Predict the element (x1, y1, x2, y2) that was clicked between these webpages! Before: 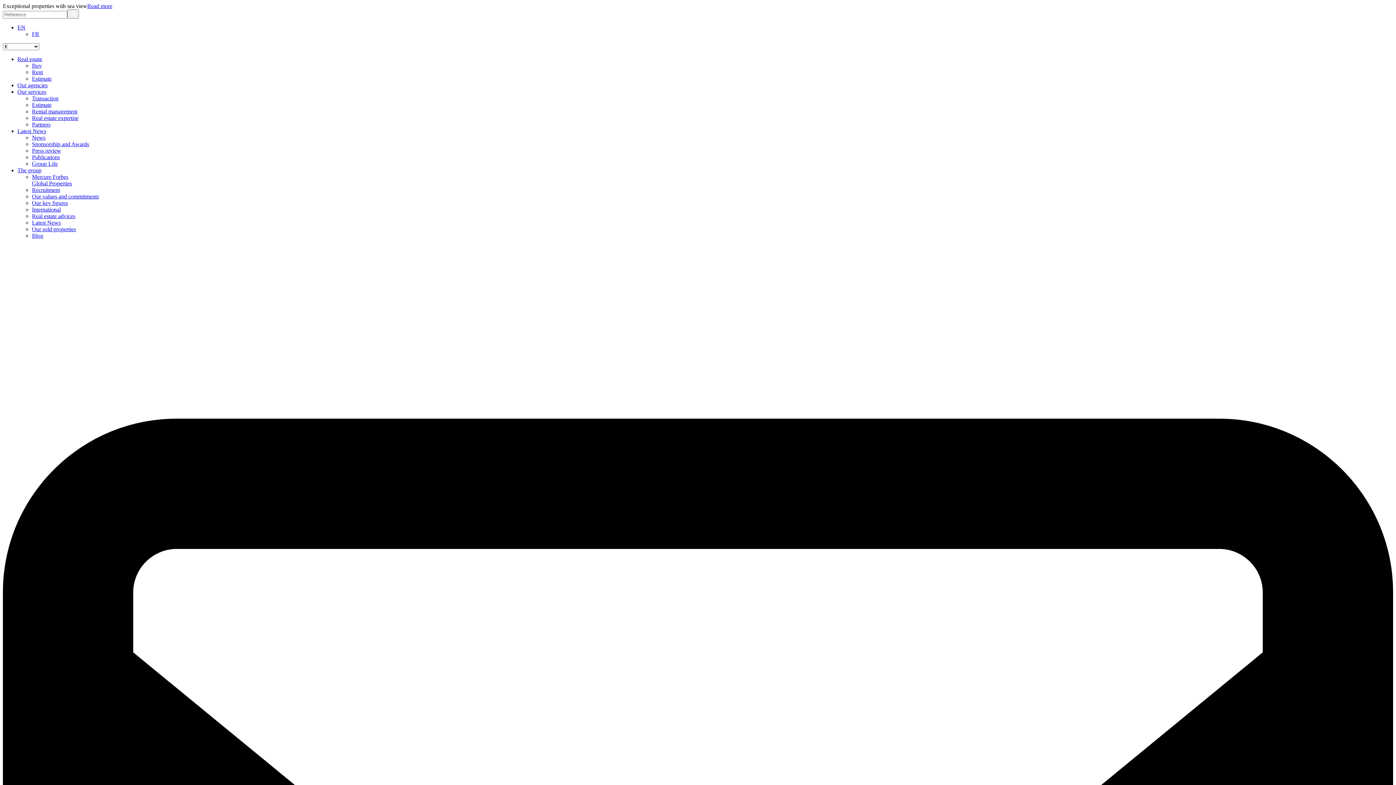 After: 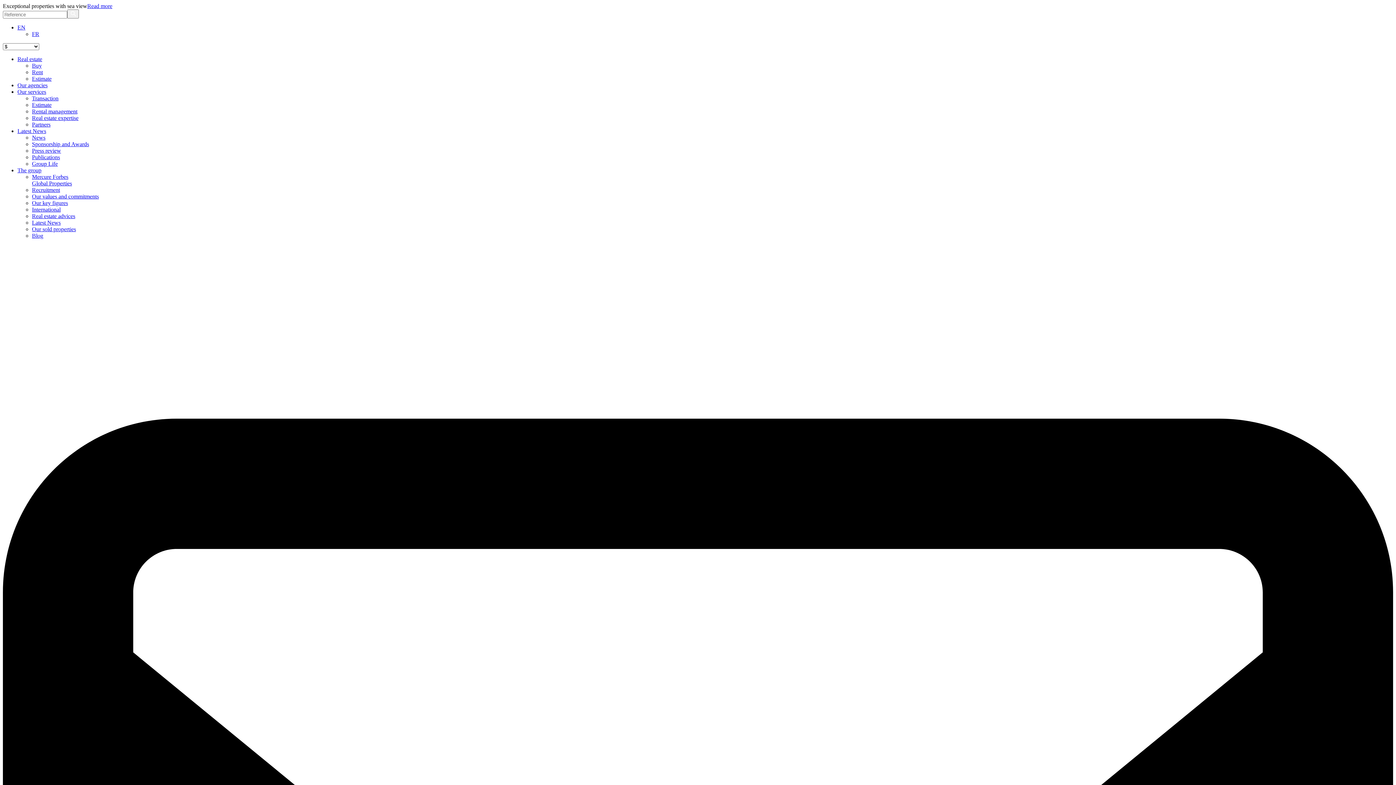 Action: label: Read more bbox: (87, 2, 112, 9)